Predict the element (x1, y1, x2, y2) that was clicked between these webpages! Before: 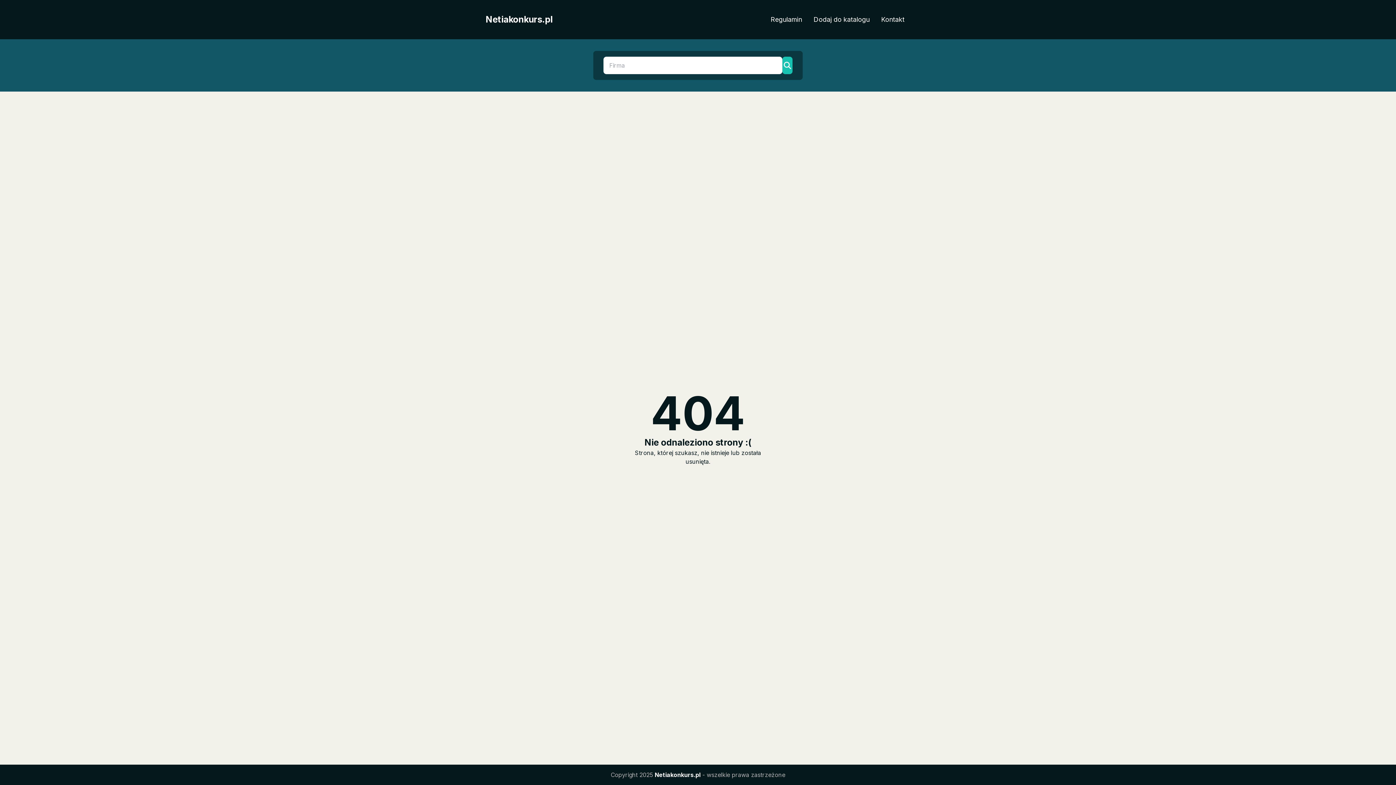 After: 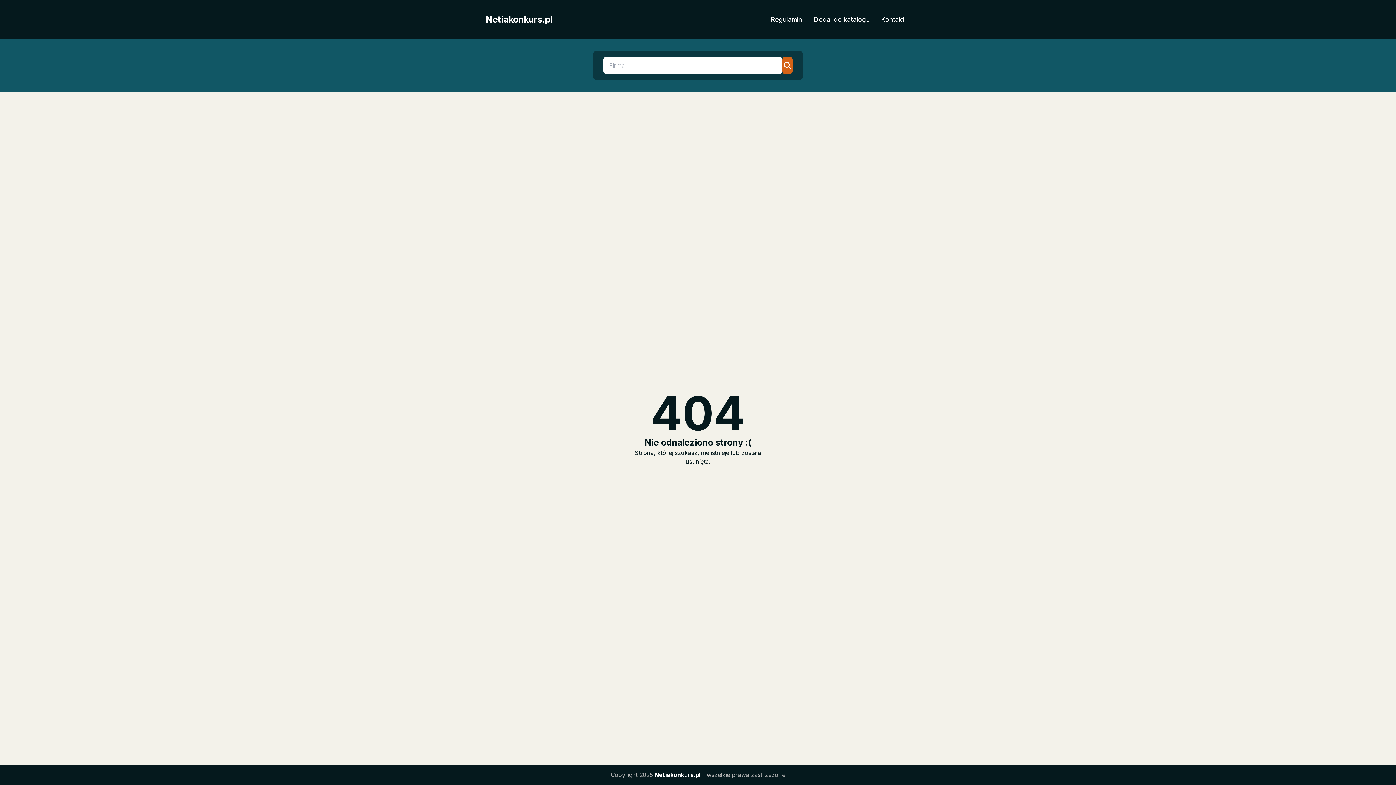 Action: bbox: (782, 56, 792, 74)